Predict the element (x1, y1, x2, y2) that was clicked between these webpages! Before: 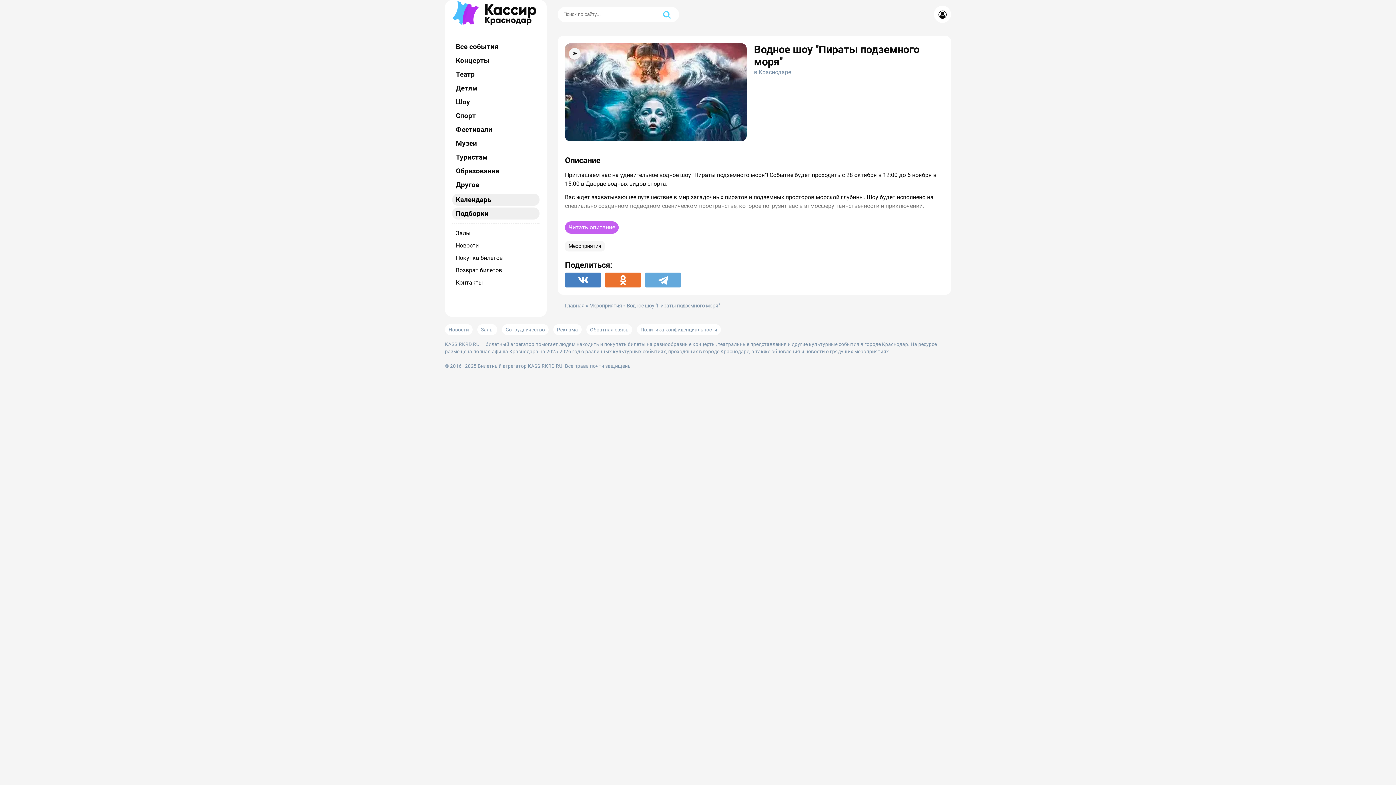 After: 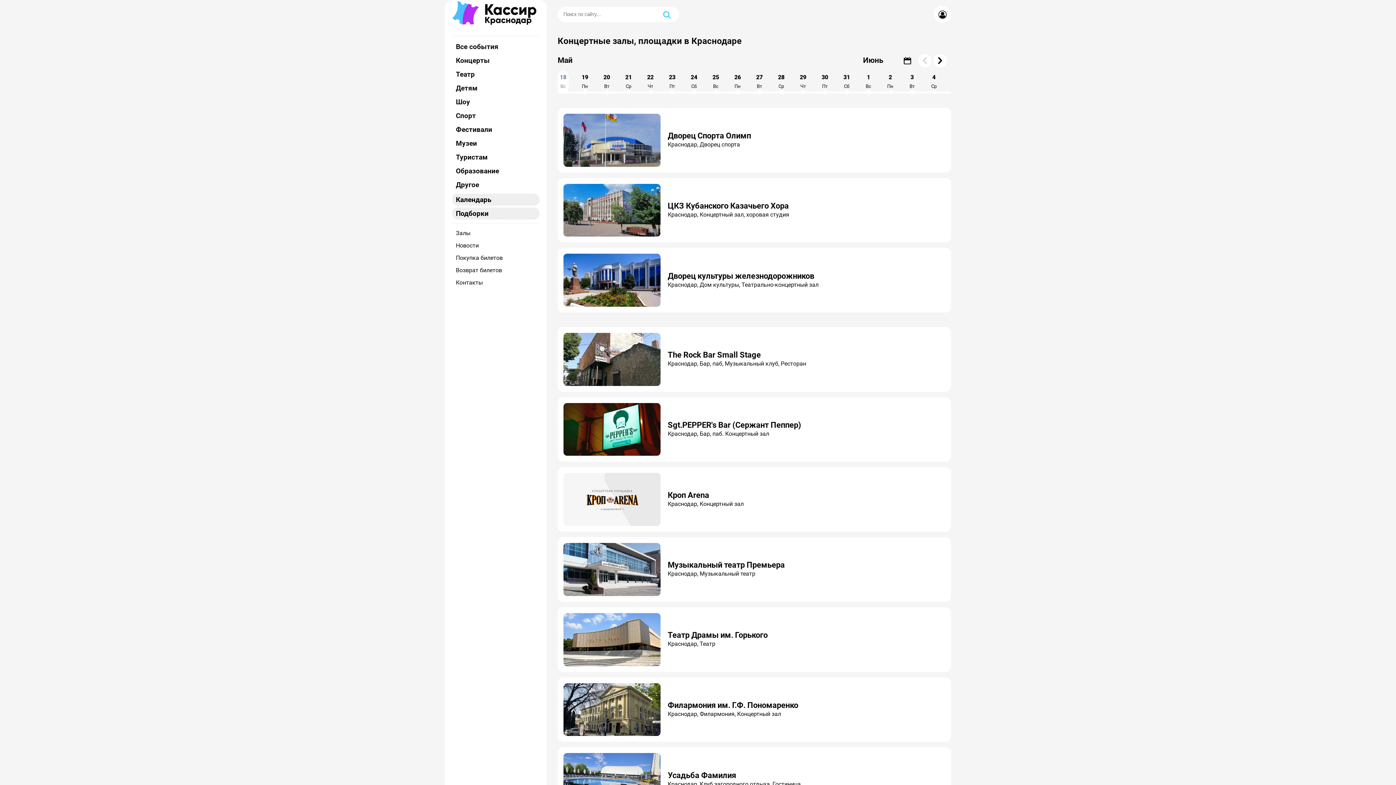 Action: bbox: (456, 229, 536, 237) label: Залы